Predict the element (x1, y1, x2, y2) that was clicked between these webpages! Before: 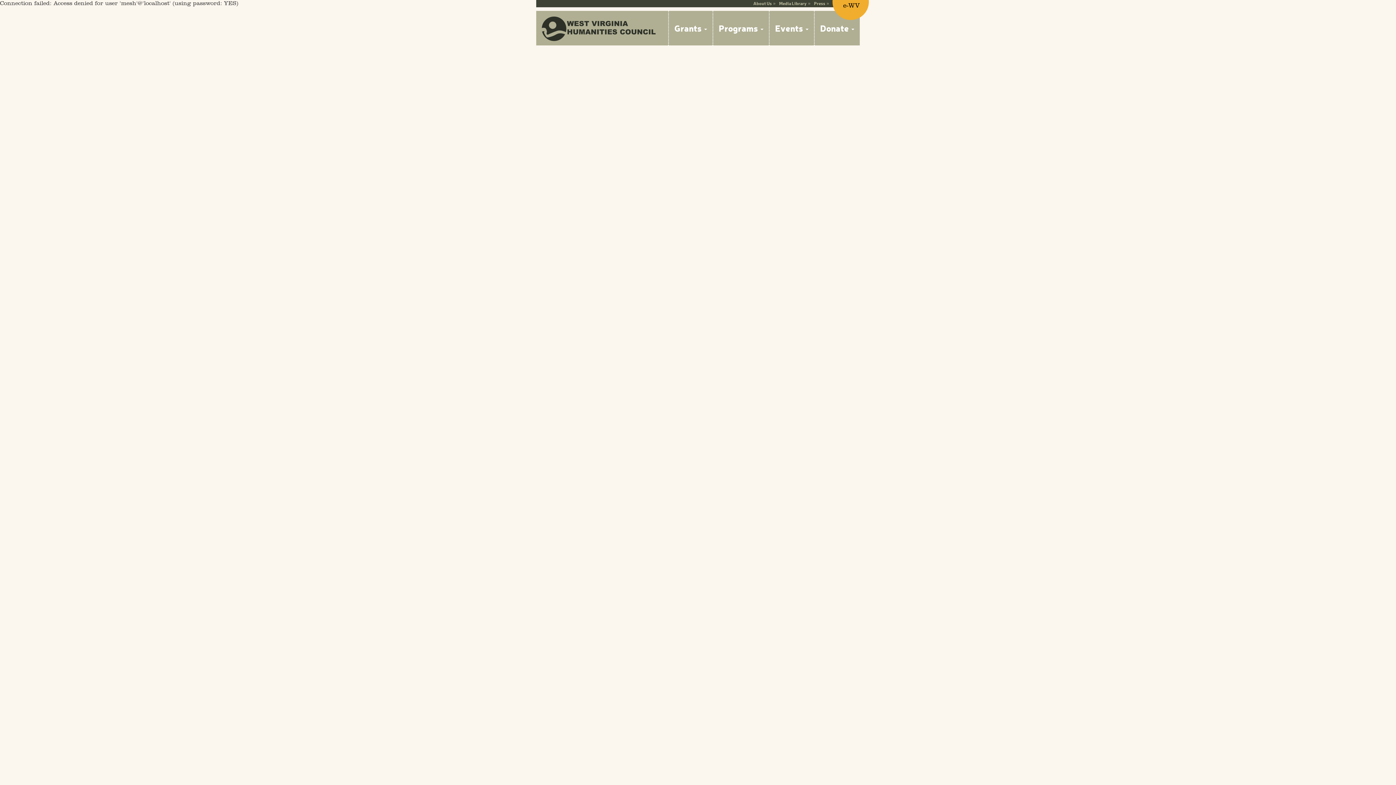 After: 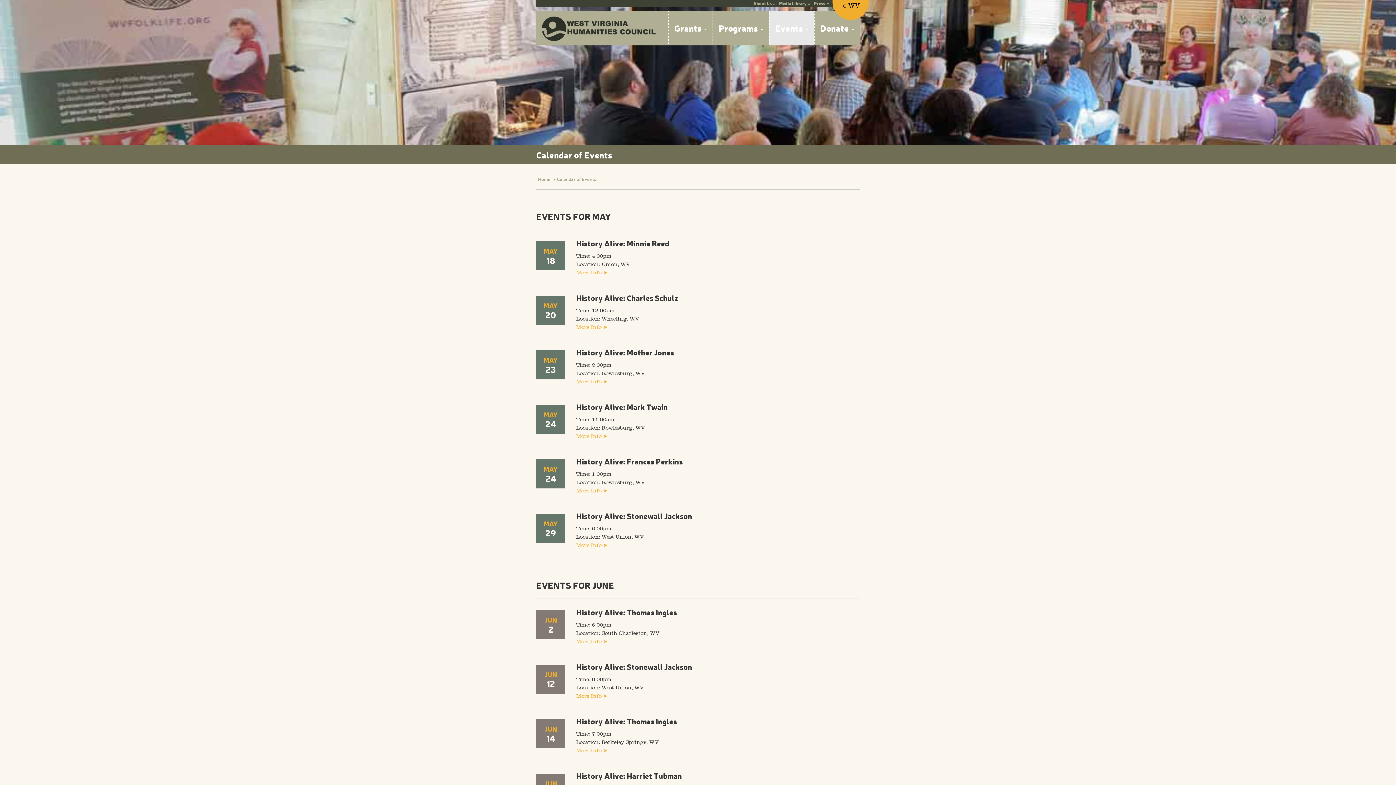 Action: label: Events  bbox: (769, 10, 814, 45)